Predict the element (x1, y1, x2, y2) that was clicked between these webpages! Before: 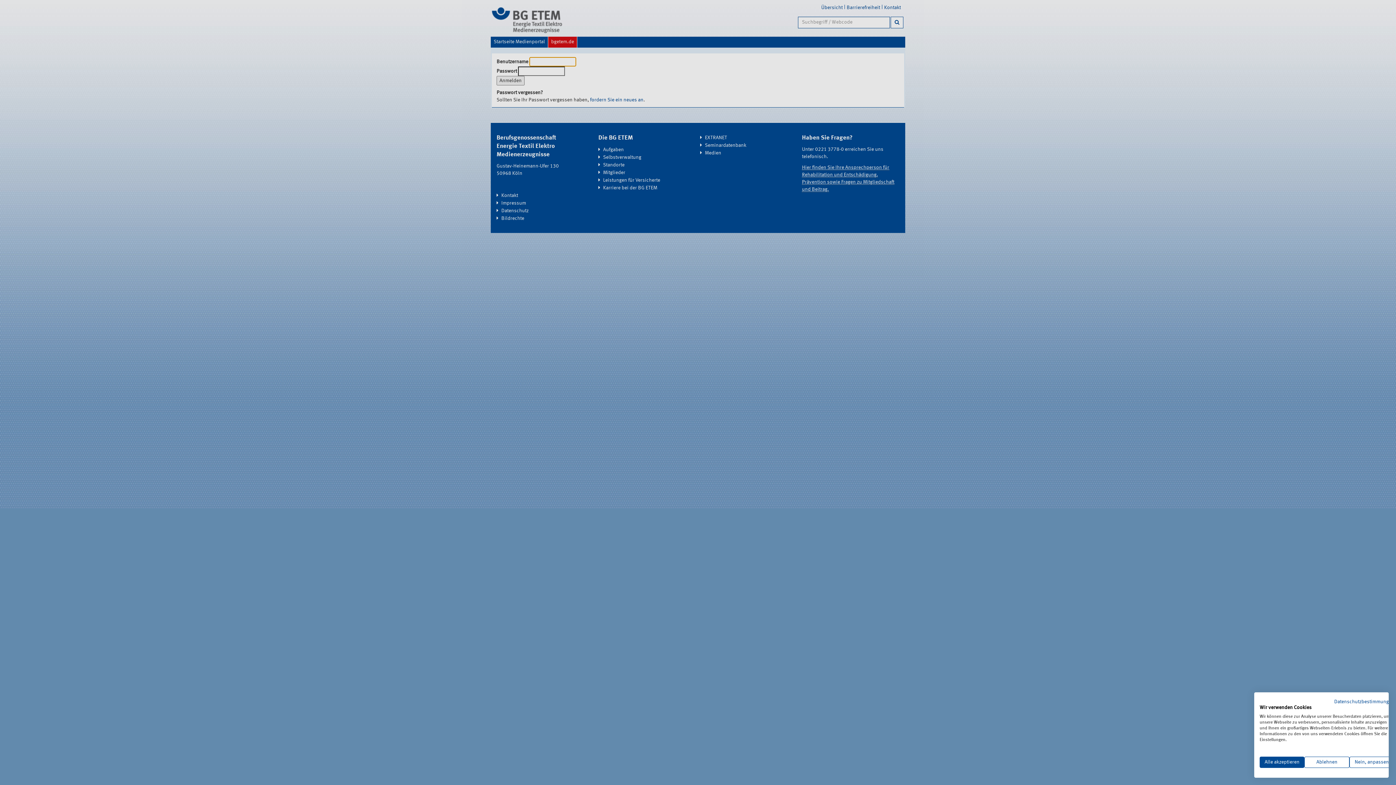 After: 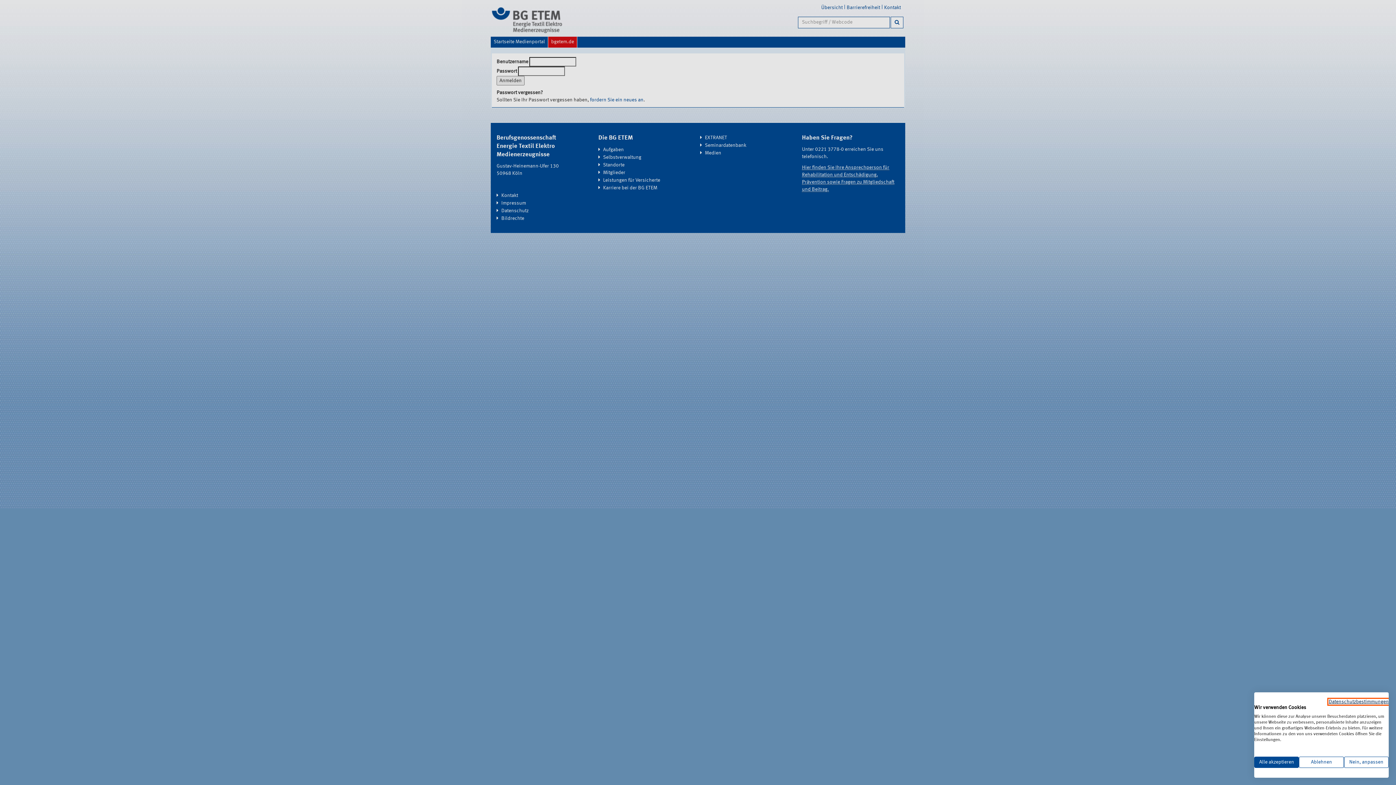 Action: label: Datenschutzrichtlinie. Externer Link. Wird in einer neuen Registerkarte oder einem neuen Fenster geöffnet. bbox: (1334, 699, 1394, 704)